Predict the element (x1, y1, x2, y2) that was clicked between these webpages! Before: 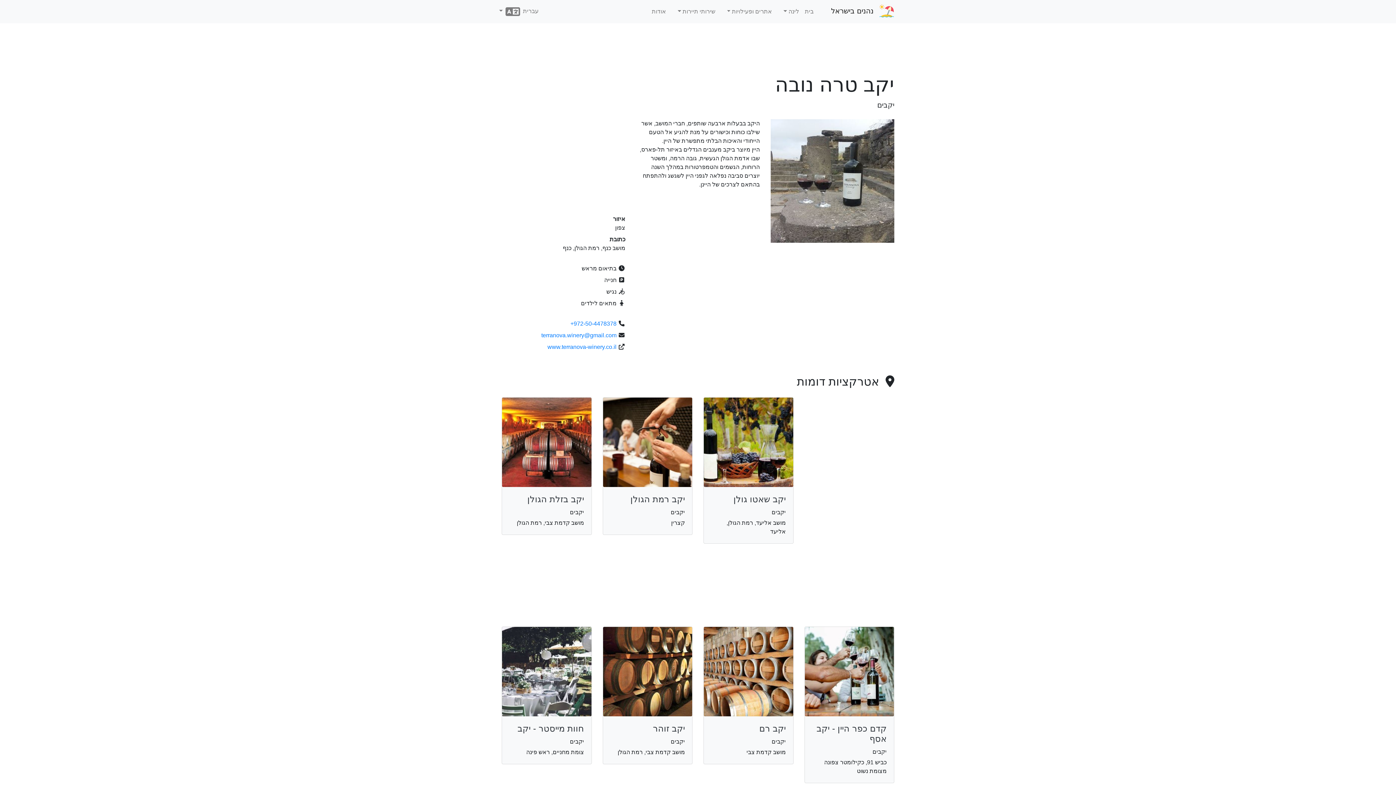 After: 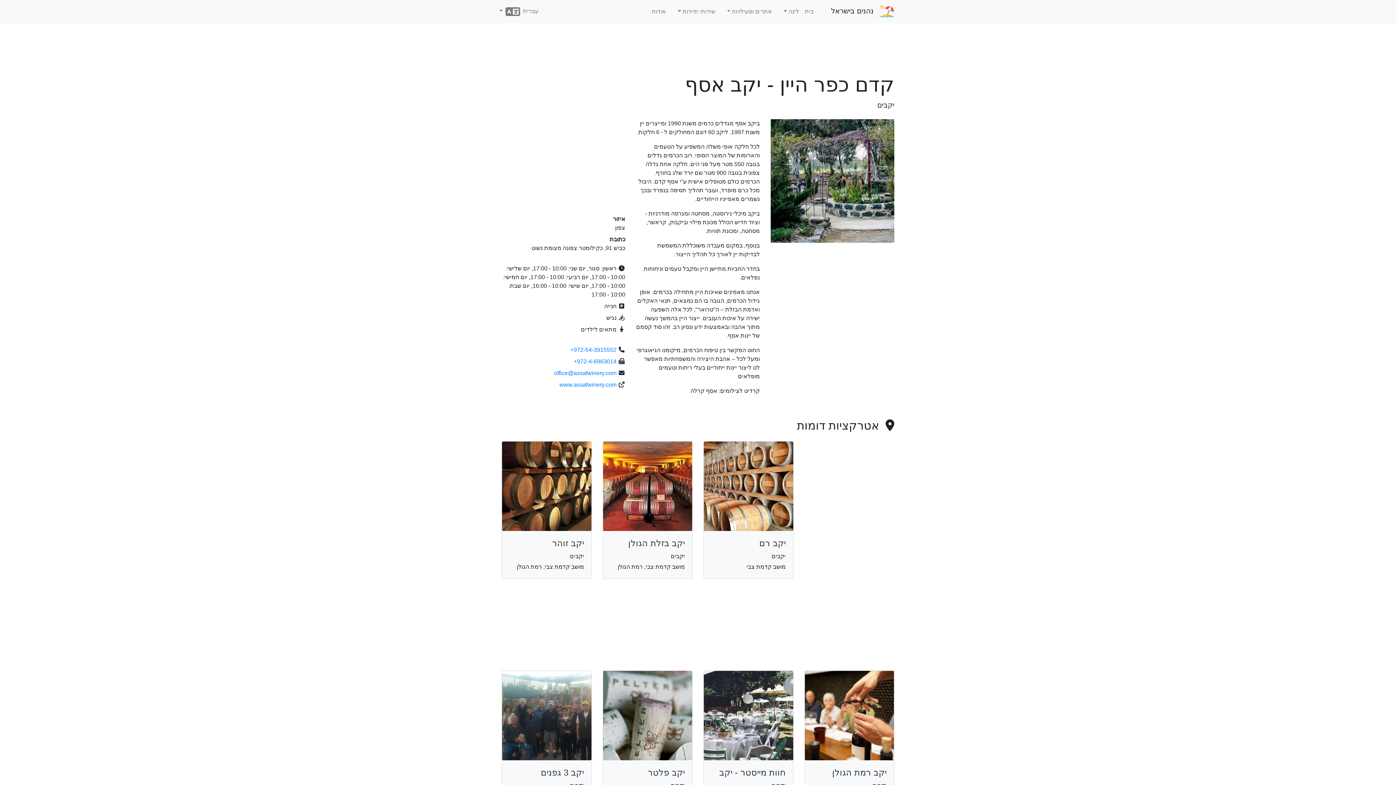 Action: bbox: (816, 723, 886, 743) label: קדם כפר היין - יקב אסף